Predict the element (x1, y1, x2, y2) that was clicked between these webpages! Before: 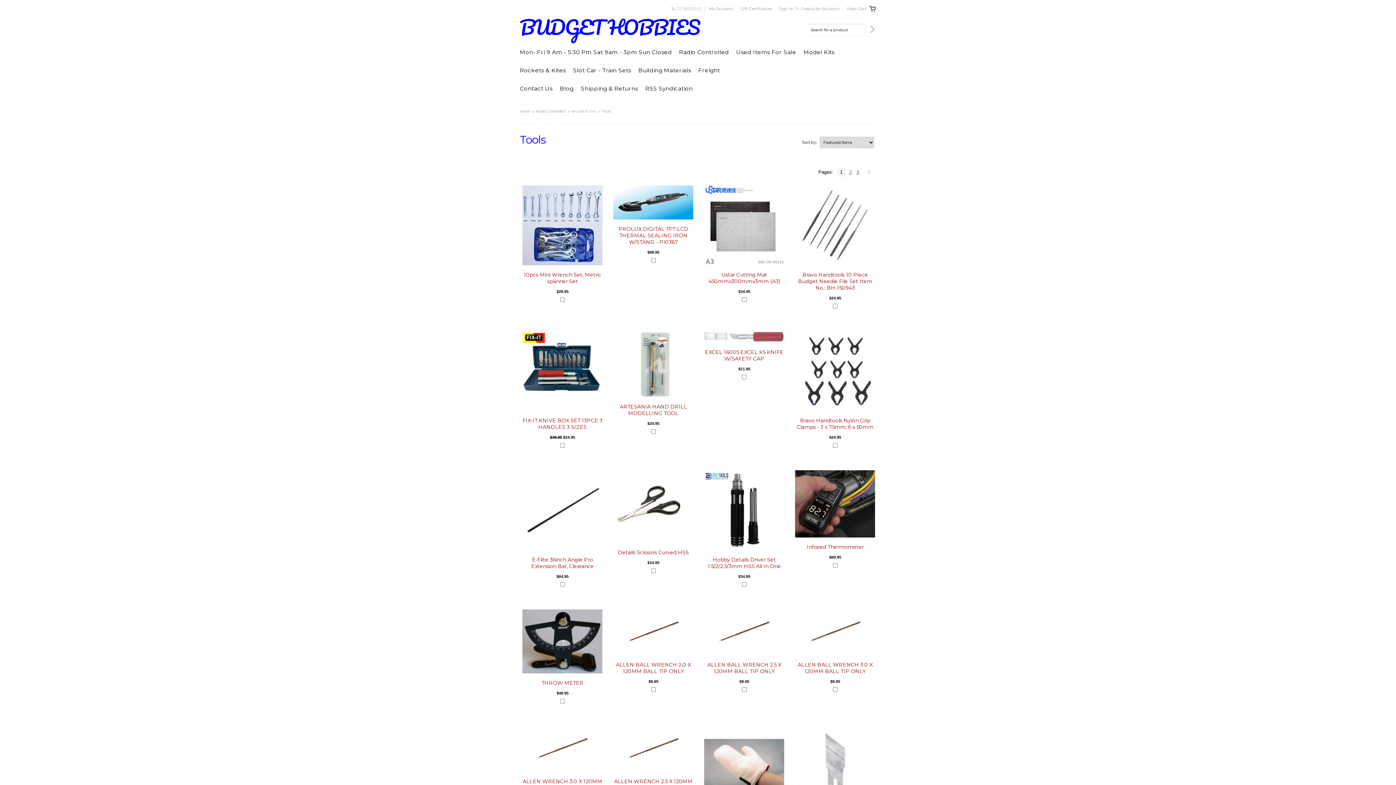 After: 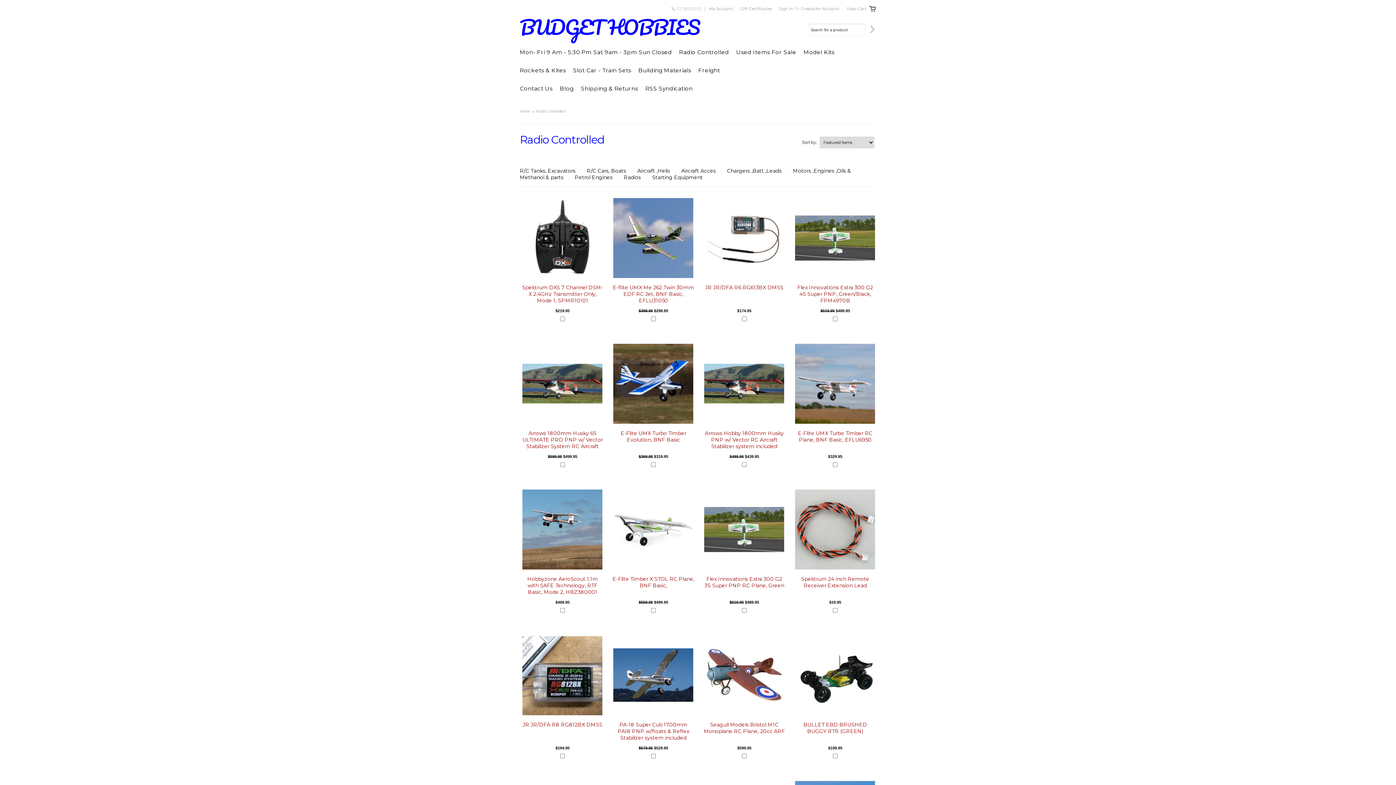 Action: label: Radio Controlled bbox: (536, 109, 569, 113)